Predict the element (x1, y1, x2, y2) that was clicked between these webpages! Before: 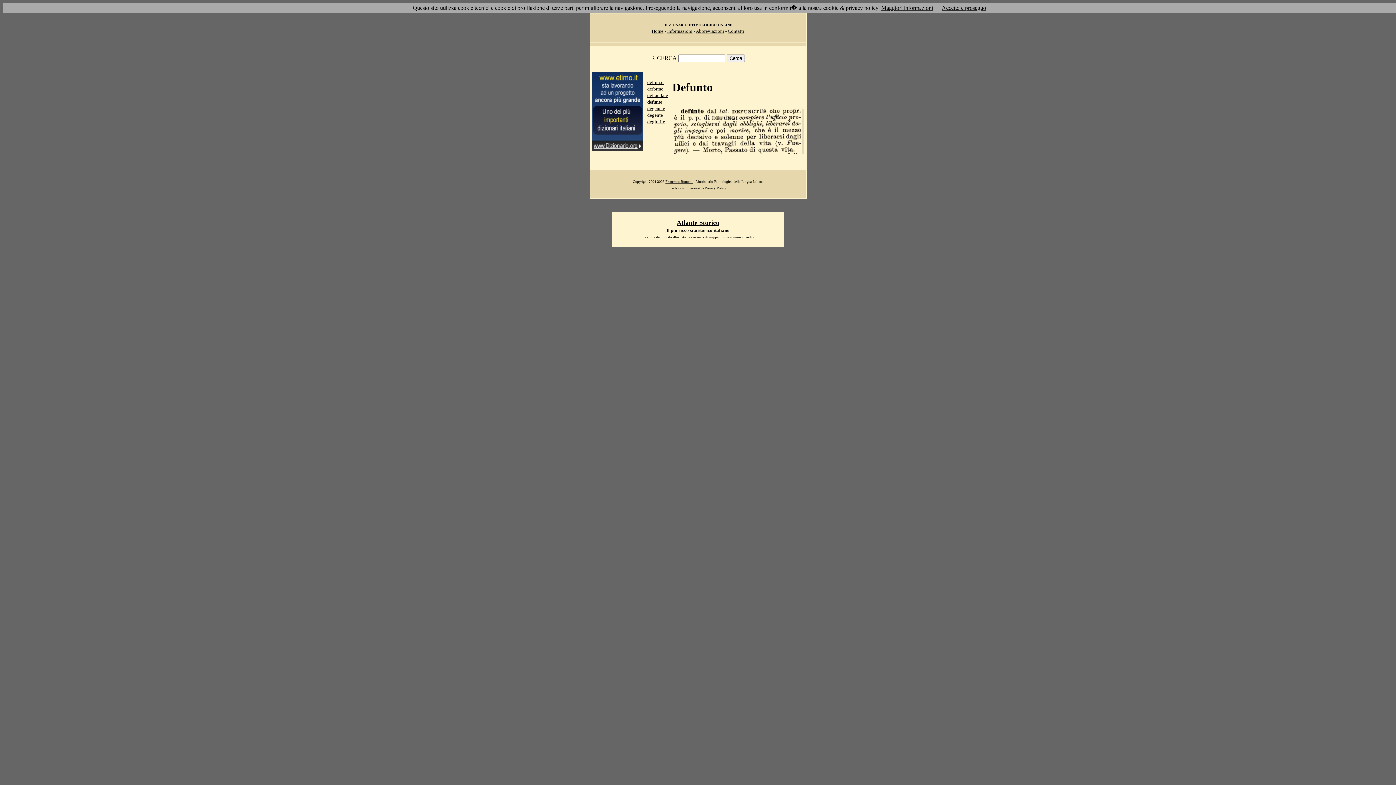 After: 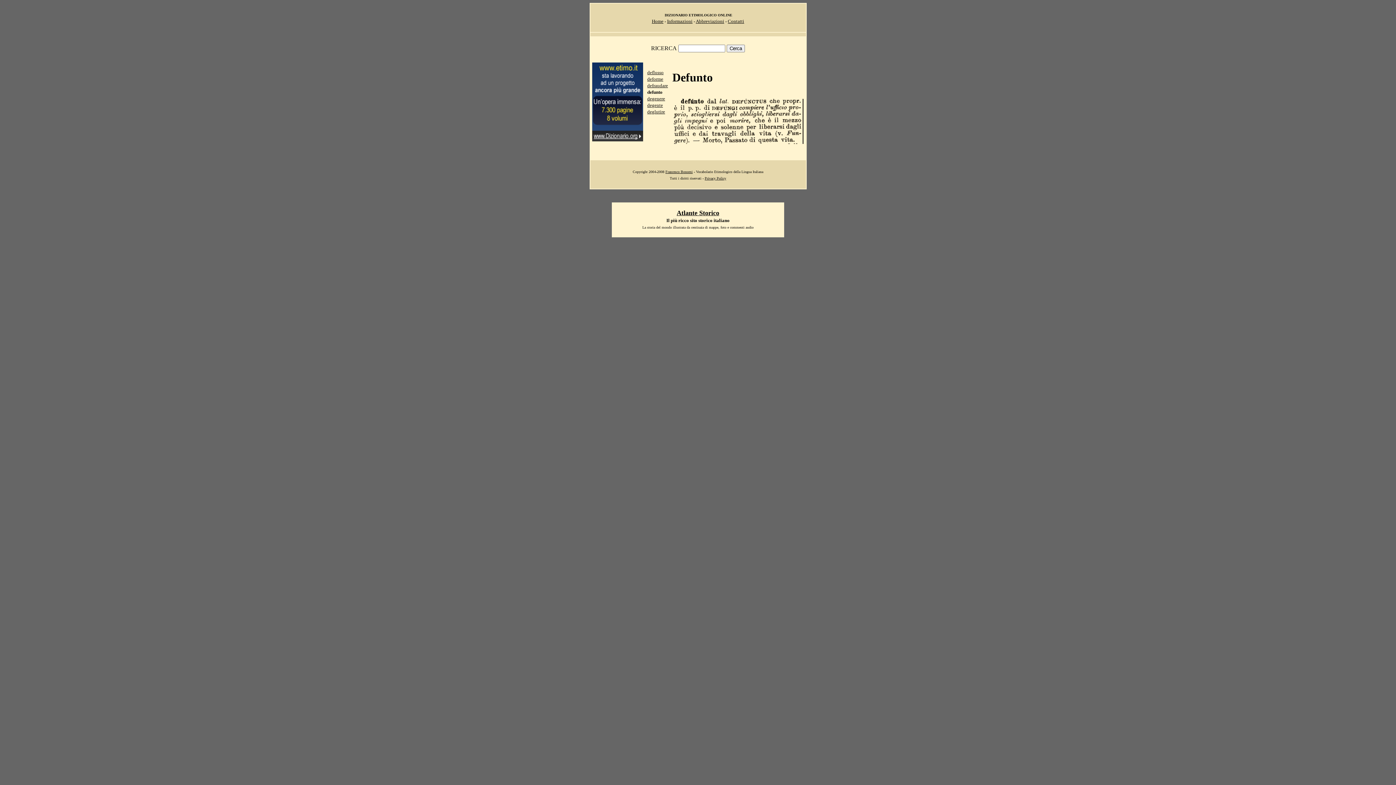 Action: label: Accetto e proseguo bbox: (942, 4, 986, 10)